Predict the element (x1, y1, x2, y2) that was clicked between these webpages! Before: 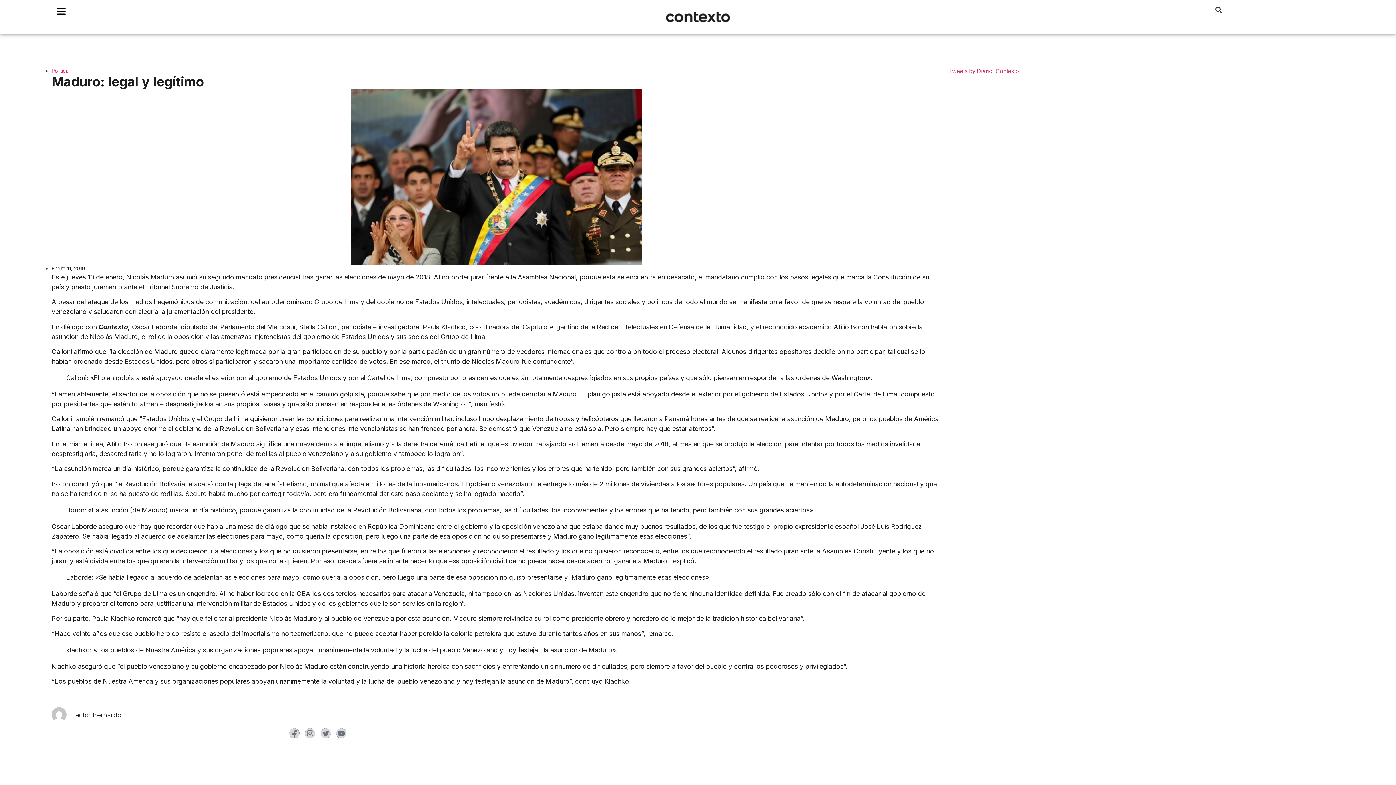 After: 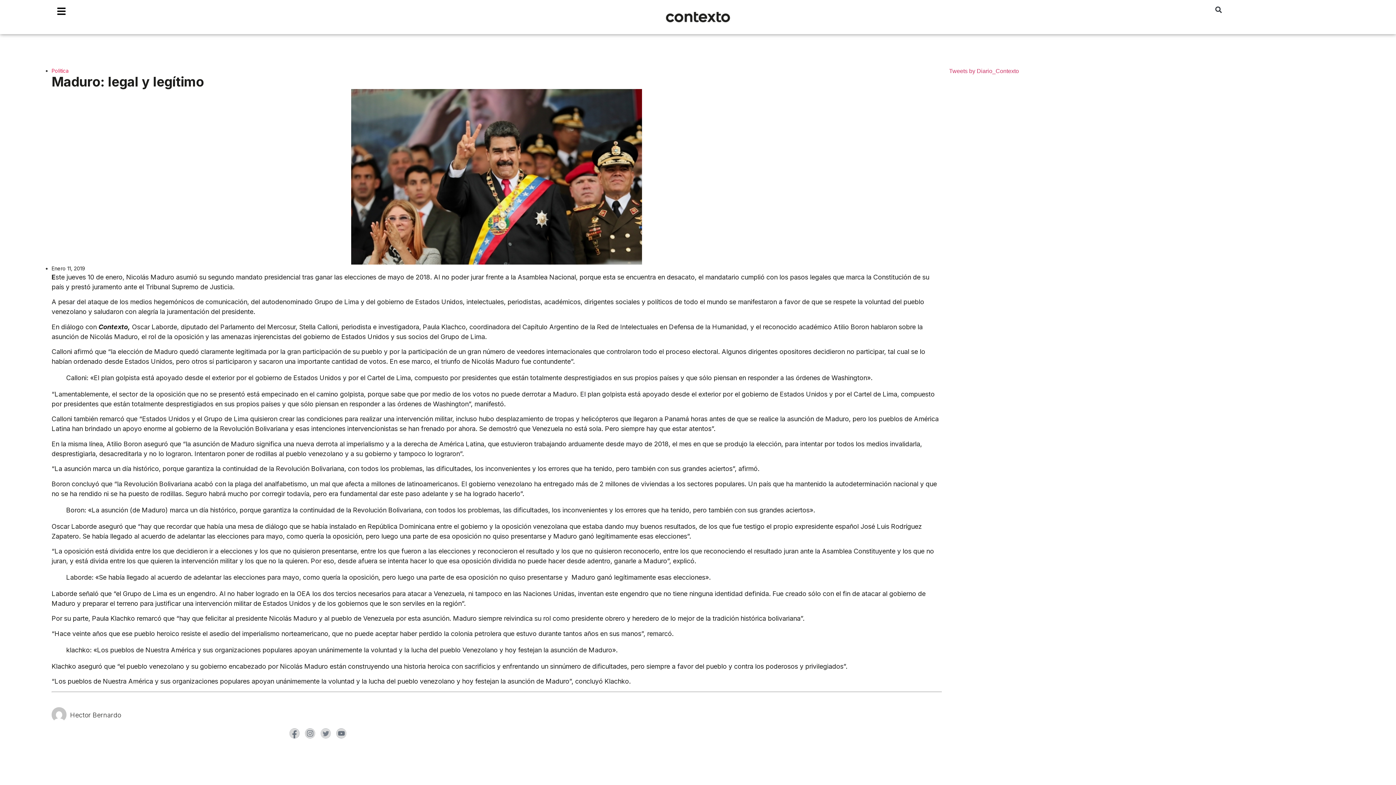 Action: bbox: (320, 728, 331, 738)